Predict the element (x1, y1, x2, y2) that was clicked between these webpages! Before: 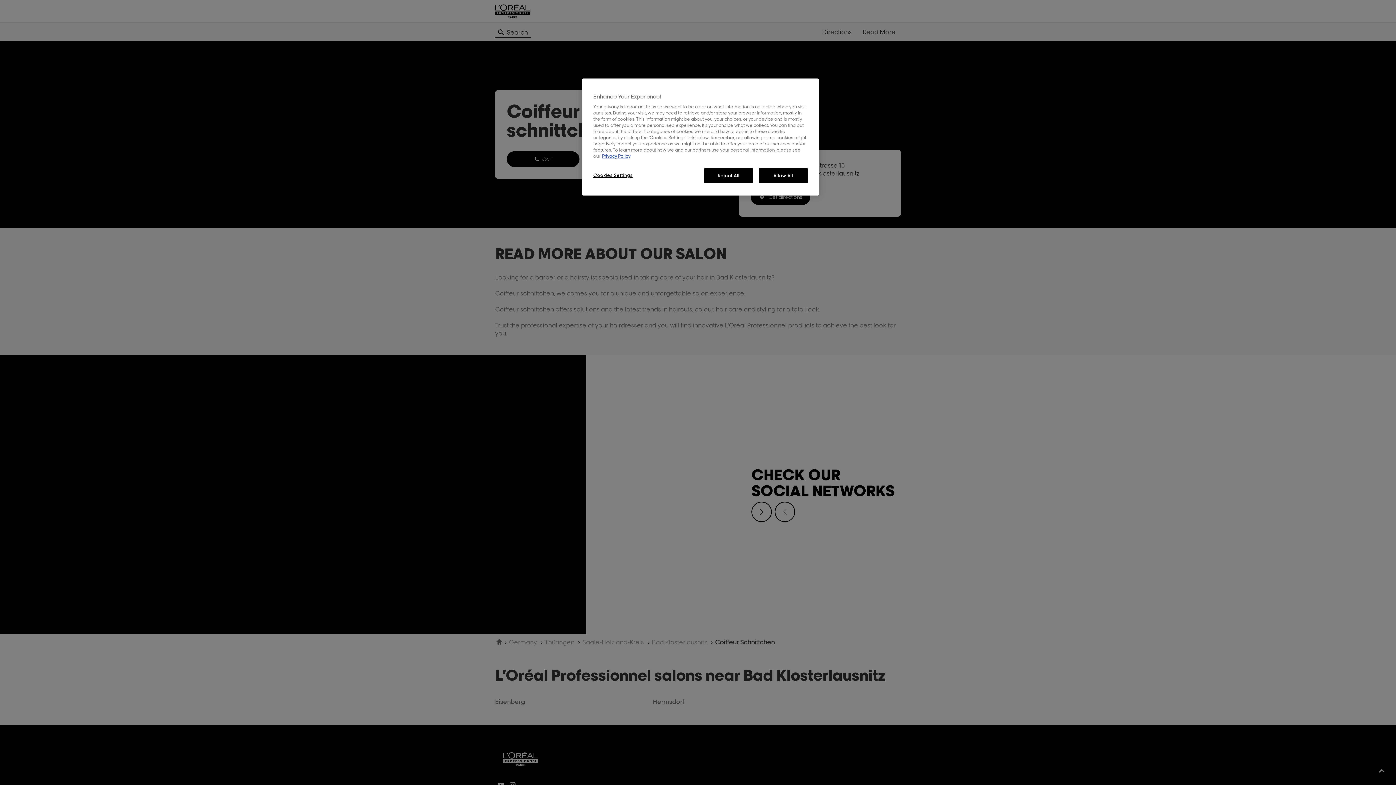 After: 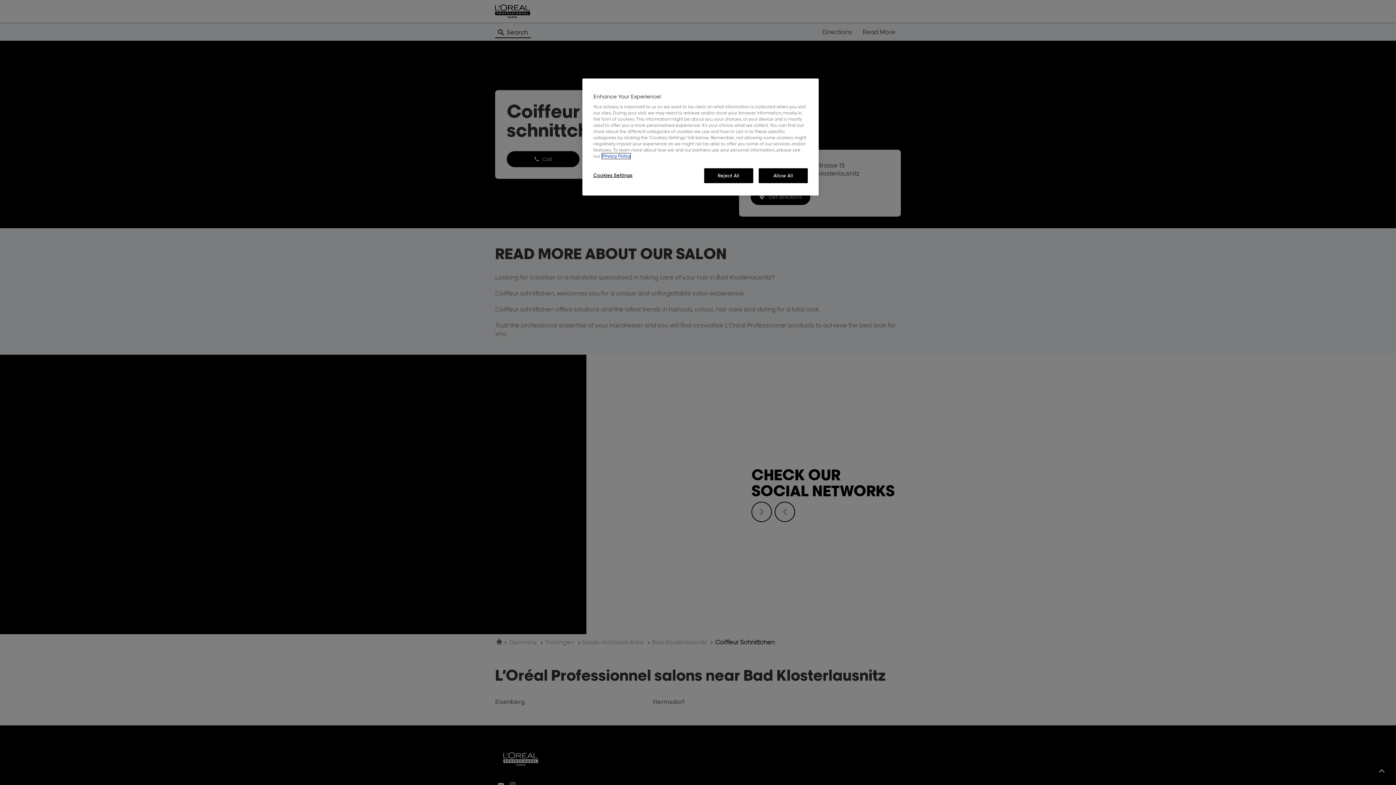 Action: bbox: (602, 153, 630, 158) label: More information about your privacy, opens in a new tab